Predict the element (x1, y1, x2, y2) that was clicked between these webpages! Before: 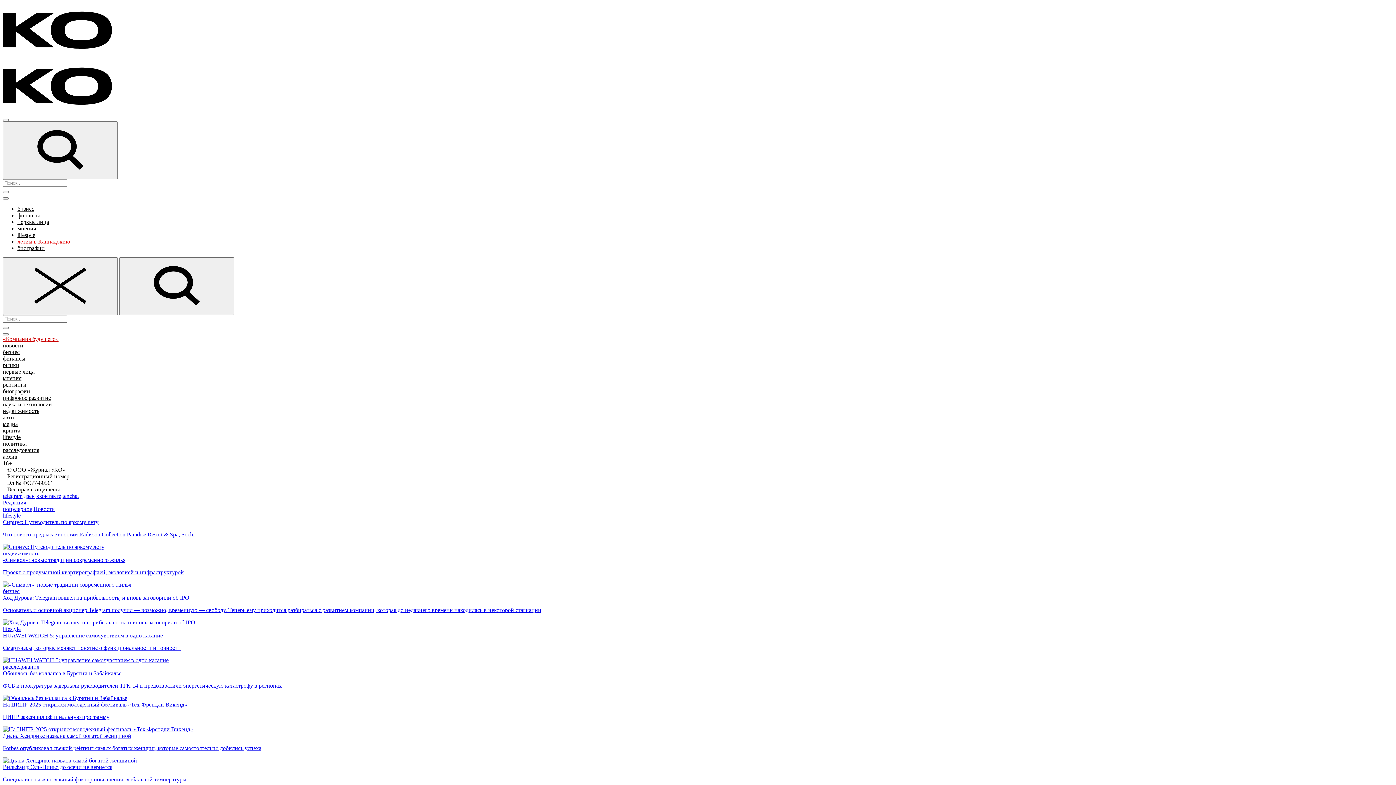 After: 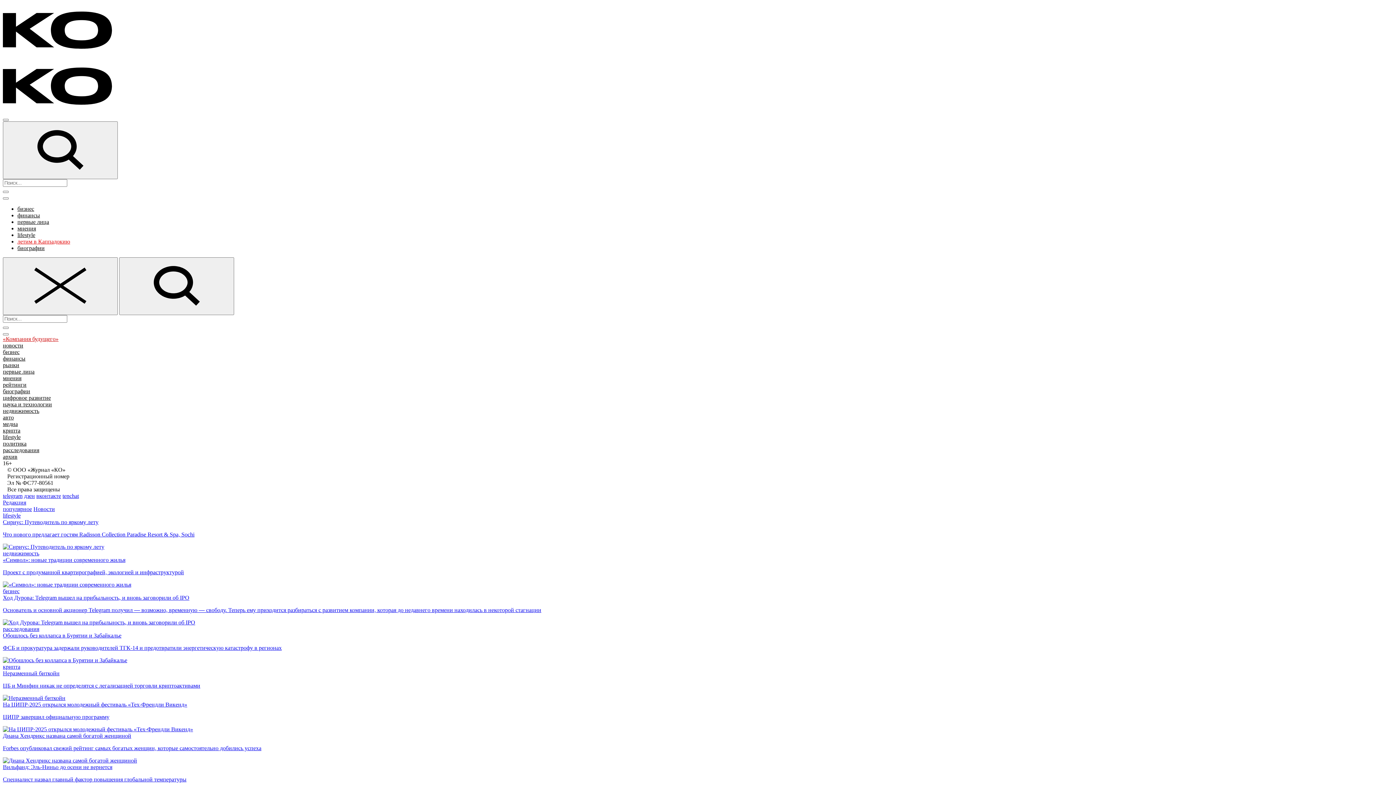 Action: label: HUAWEI WATCH 5: управление самочувствием в одно касание

Смарт-часы, которые меняют понятие о функциональности и точности bbox: (2, 632, 1393, 664)